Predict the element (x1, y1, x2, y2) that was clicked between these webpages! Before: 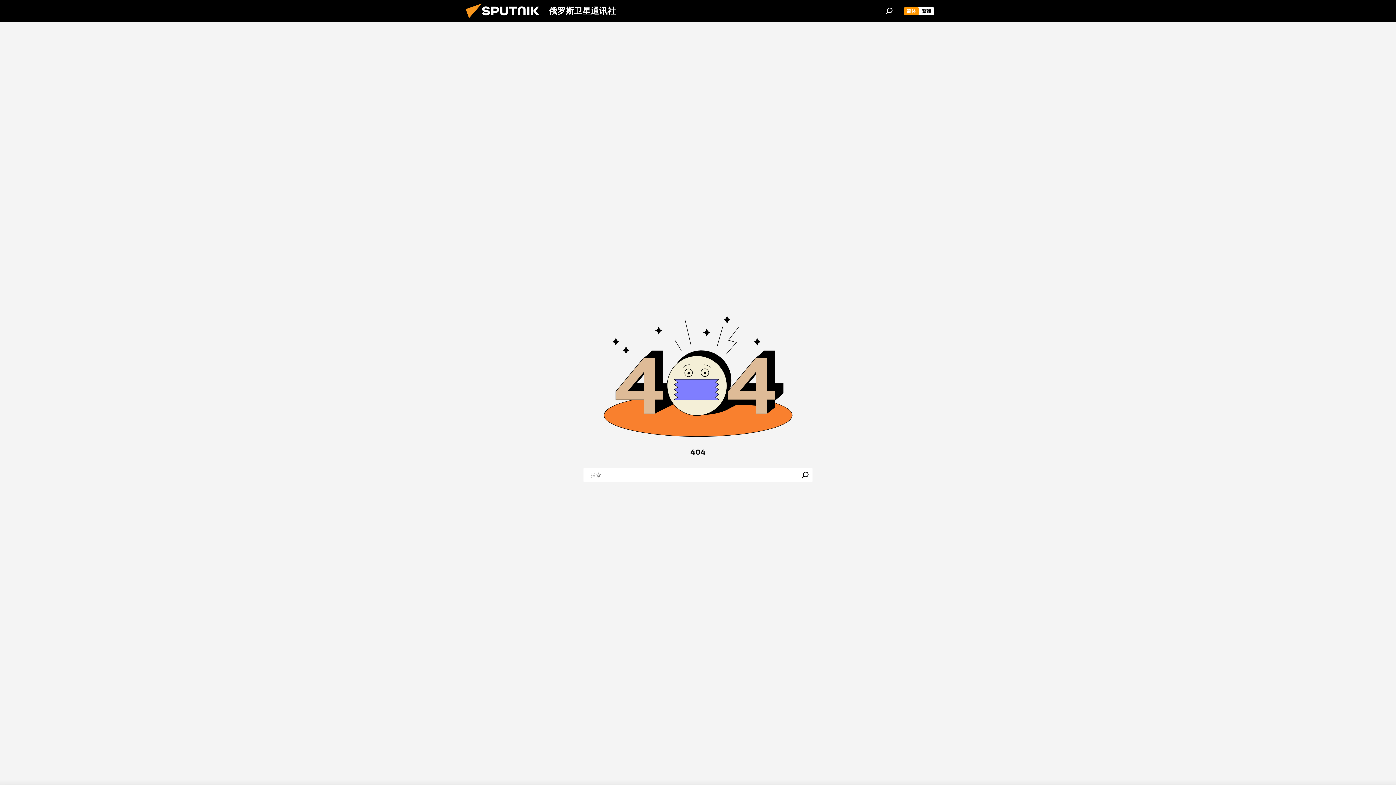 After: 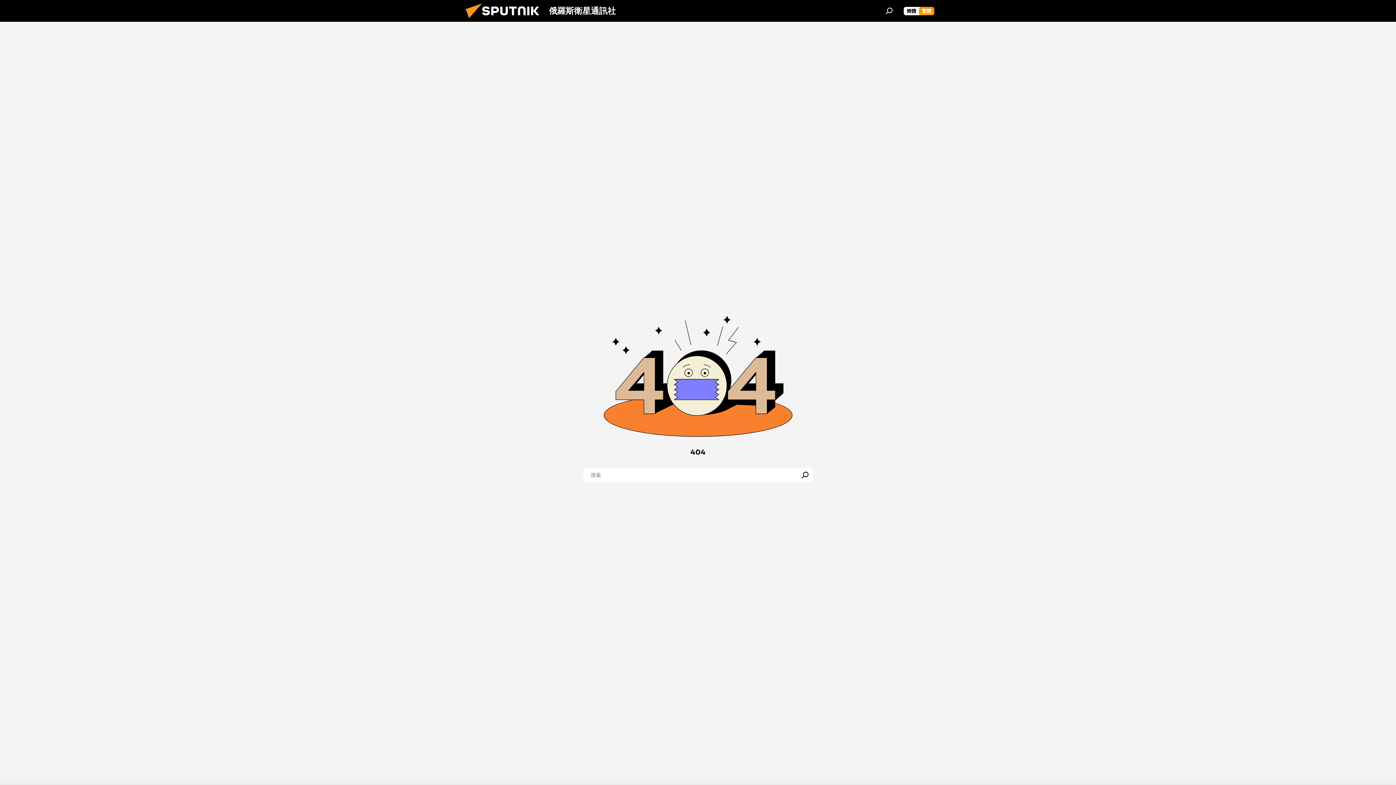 Action: label: 繁體 bbox: (919, 6, 934, 15)